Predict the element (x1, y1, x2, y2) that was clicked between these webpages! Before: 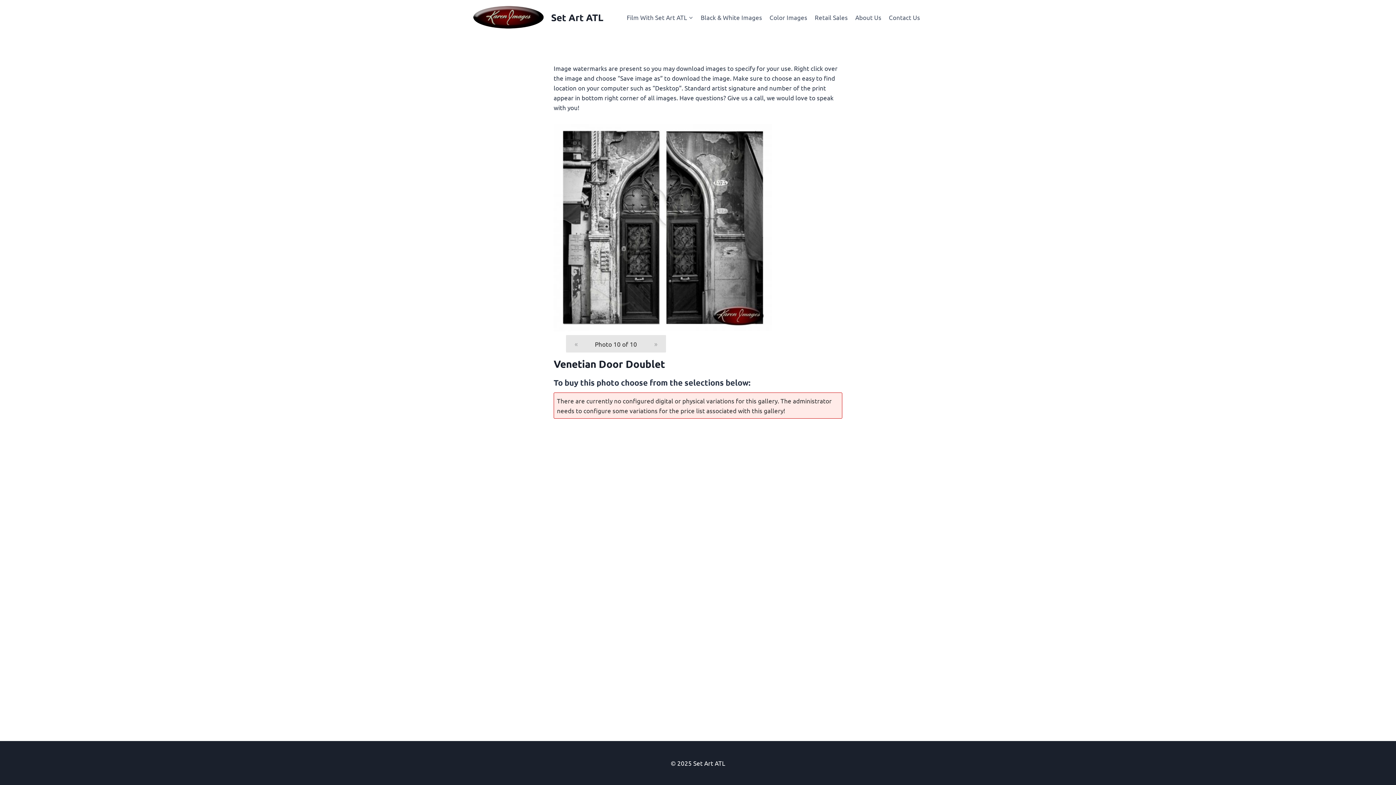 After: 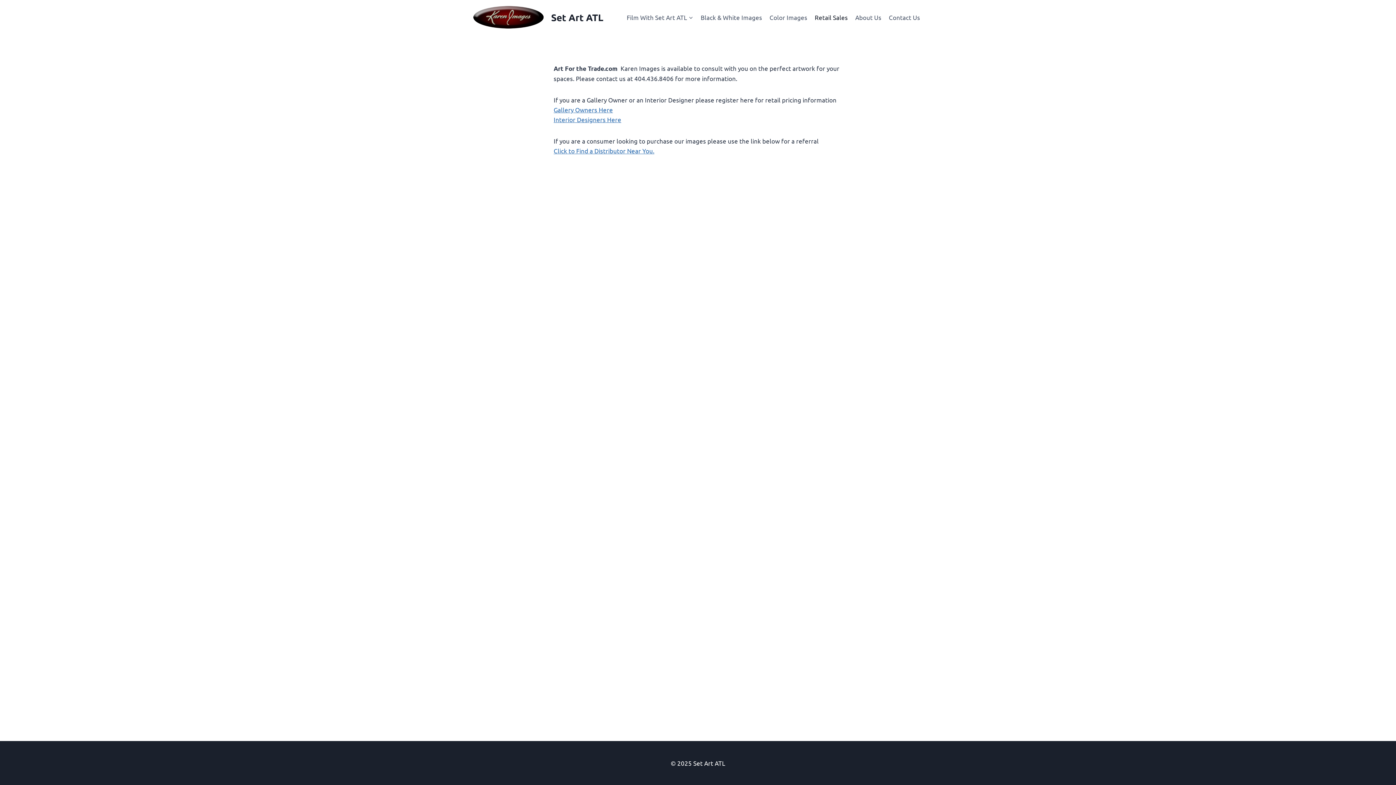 Action: bbox: (811, 8, 851, 25) label: Retail Sales